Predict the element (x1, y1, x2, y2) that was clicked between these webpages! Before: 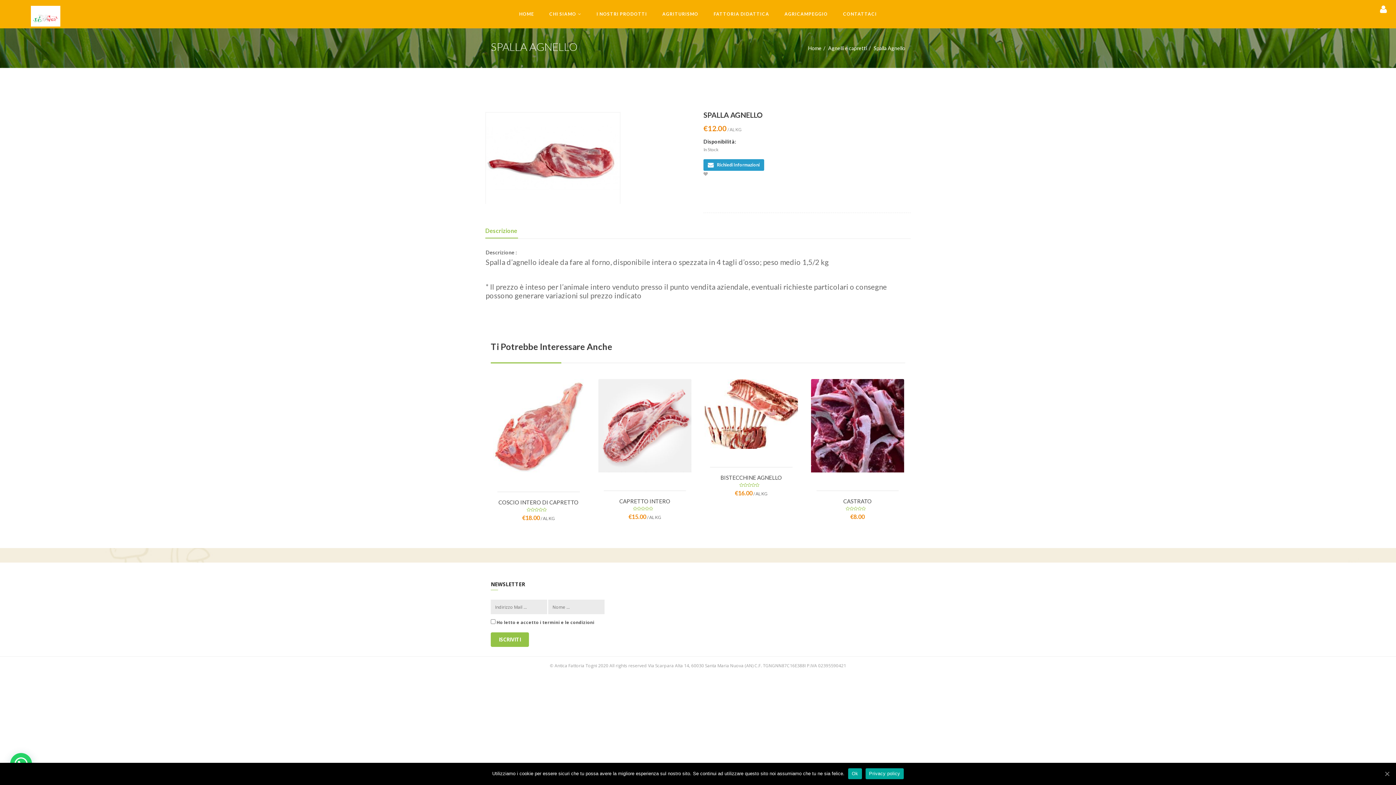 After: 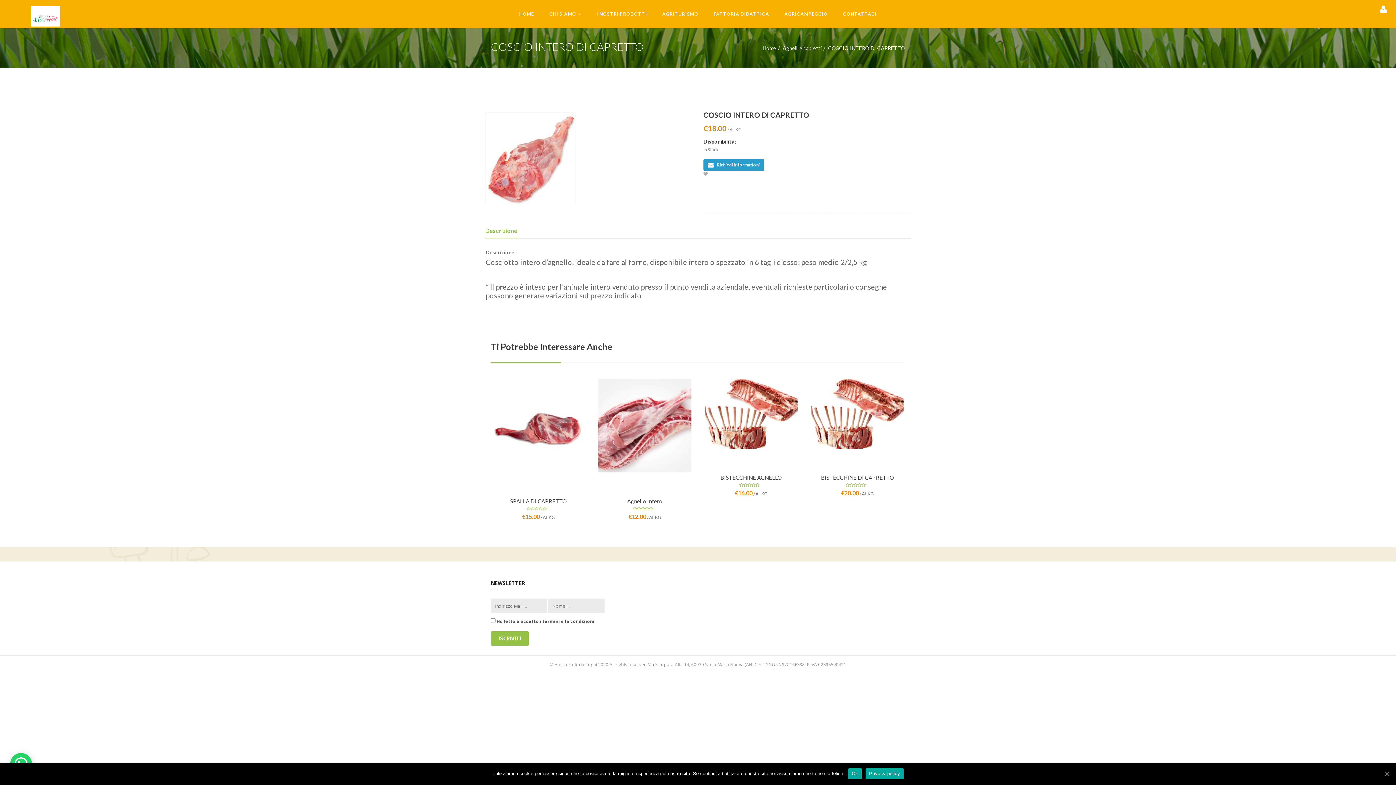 Action: bbox: (498, 499, 578, 505) label: COSCIO INTERO DI CAPRETTO